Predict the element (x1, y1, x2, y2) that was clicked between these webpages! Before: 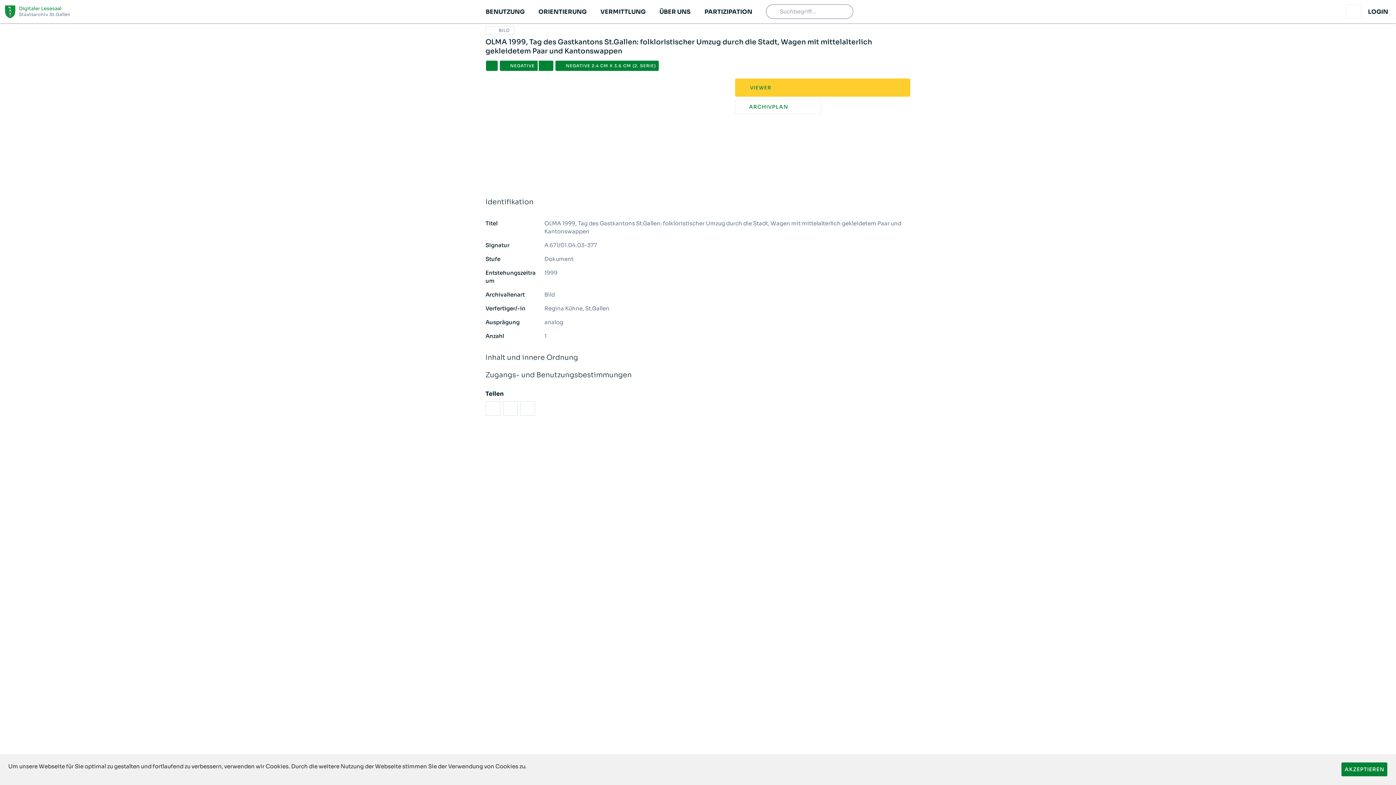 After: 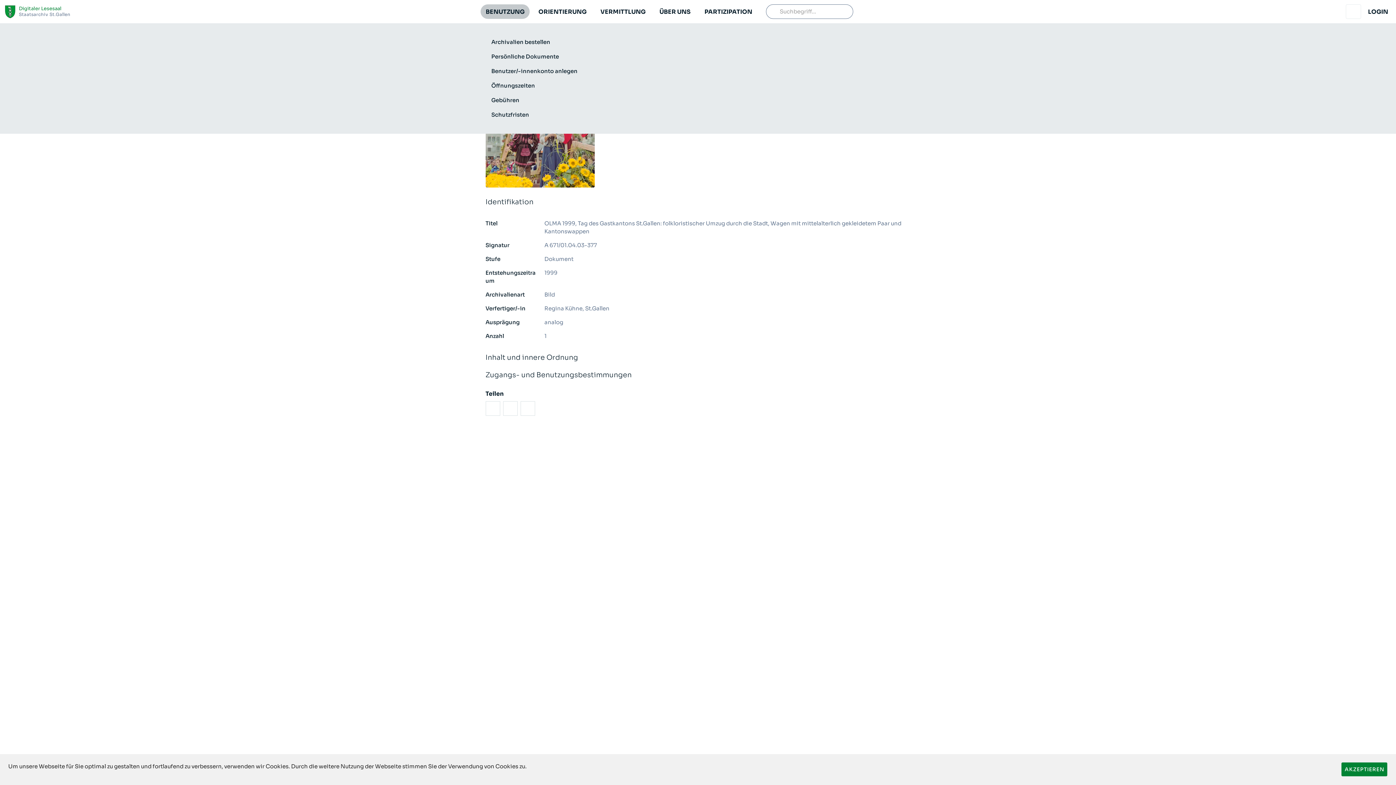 Action: label: BENUTZUNG bbox: (480, 4, 529, 18)